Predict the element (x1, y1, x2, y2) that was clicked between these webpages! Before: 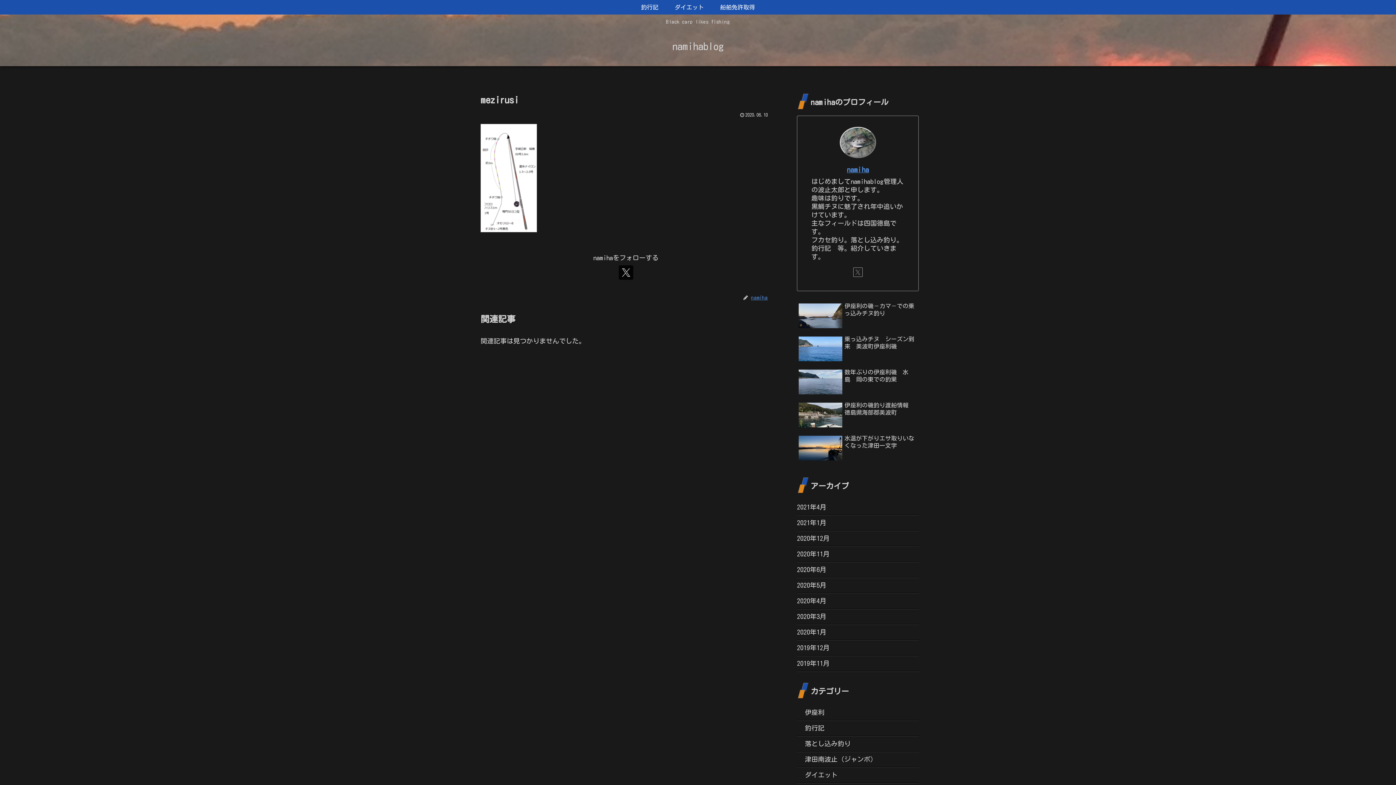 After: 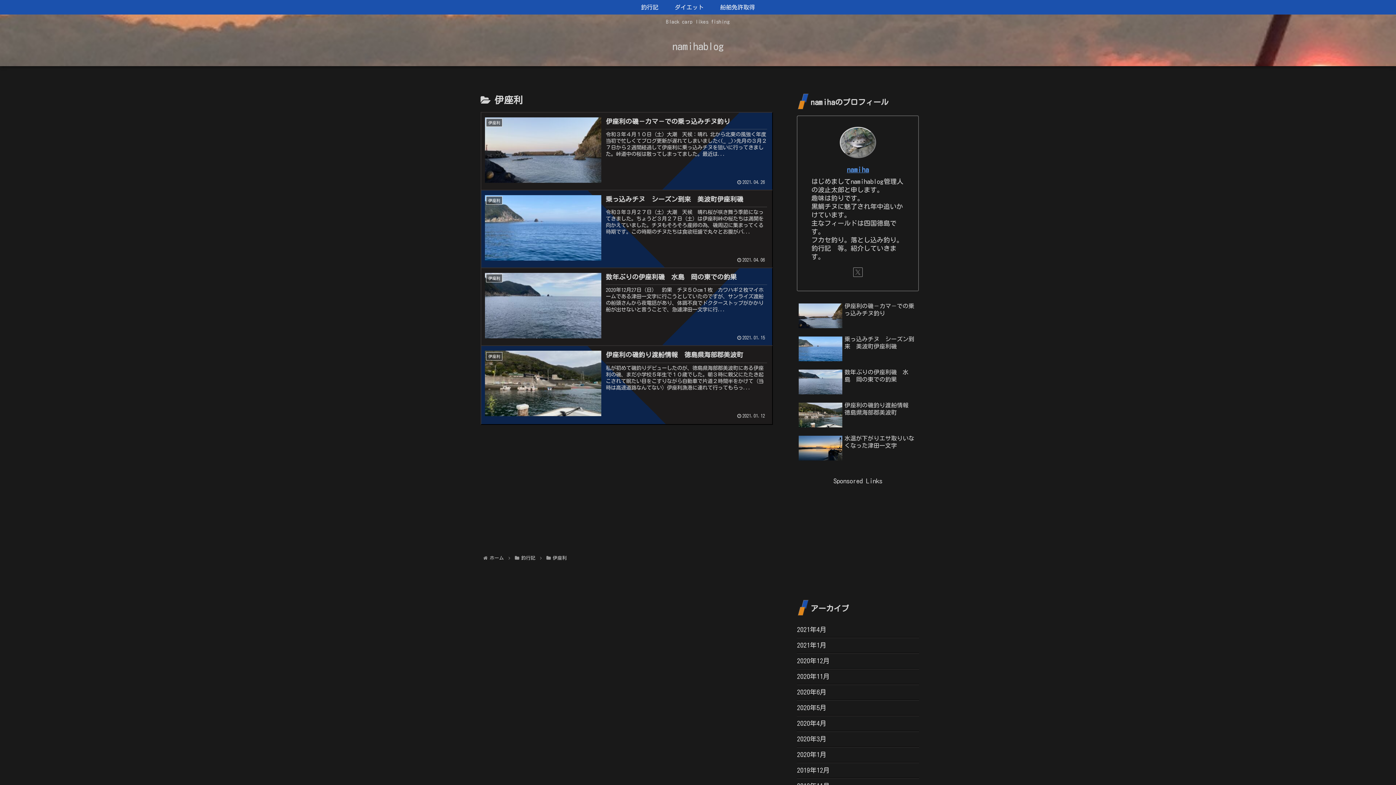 Action: label: 伊座利 bbox: (797, 705, 919, 720)